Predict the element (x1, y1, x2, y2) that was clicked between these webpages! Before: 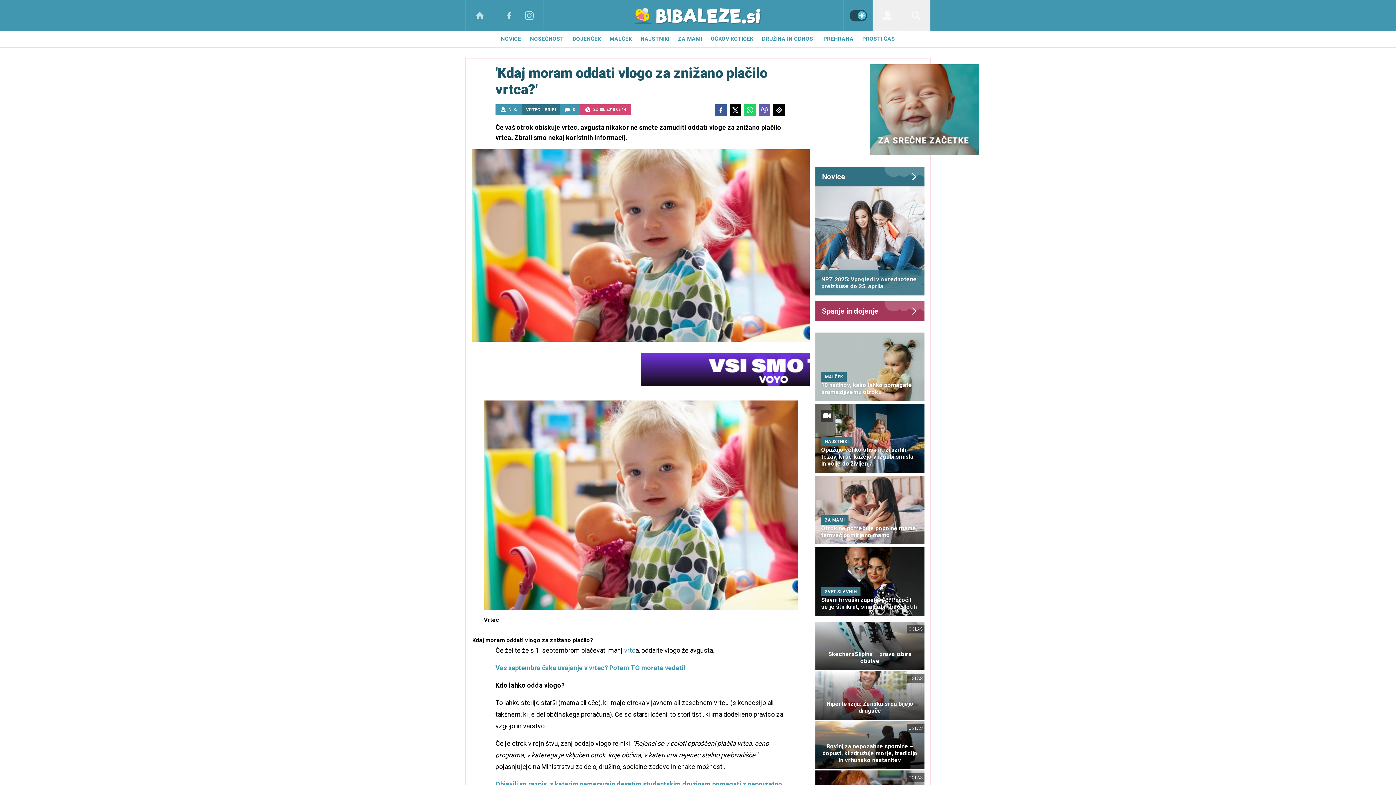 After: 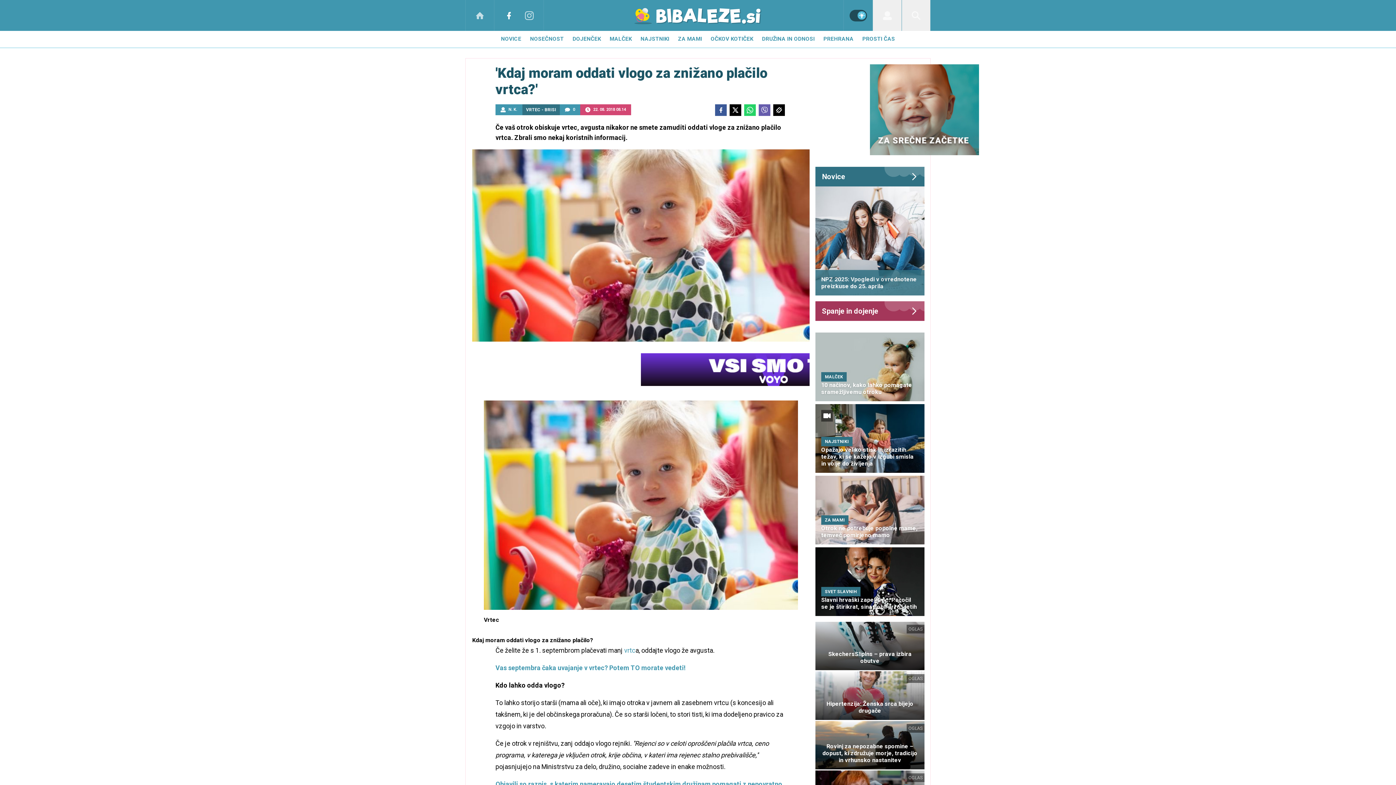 Action: bbox: (494, 0, 523, 30) label: Facebook